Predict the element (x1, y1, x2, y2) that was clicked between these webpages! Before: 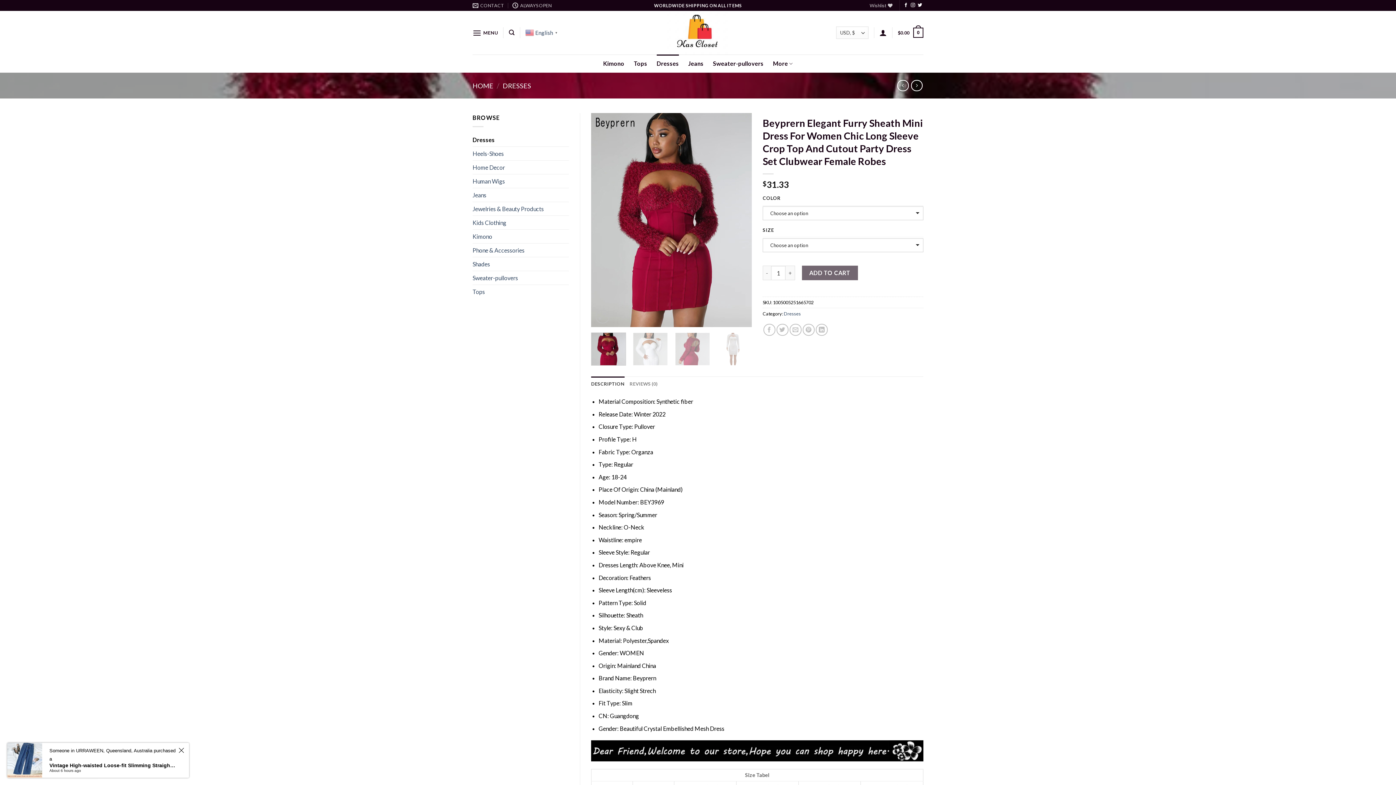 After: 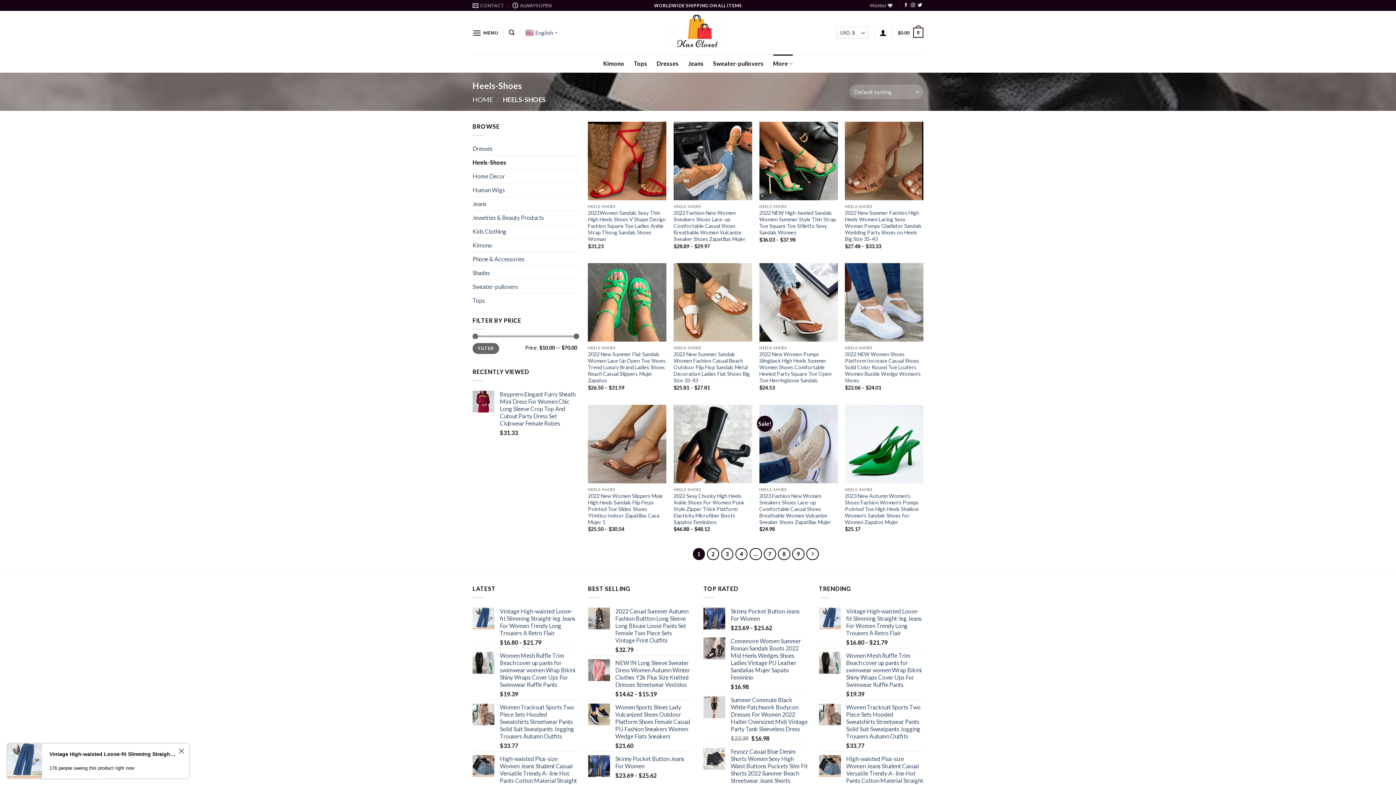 Action: bbox: (472, 146, 569, 160) label: Heels-Shoes